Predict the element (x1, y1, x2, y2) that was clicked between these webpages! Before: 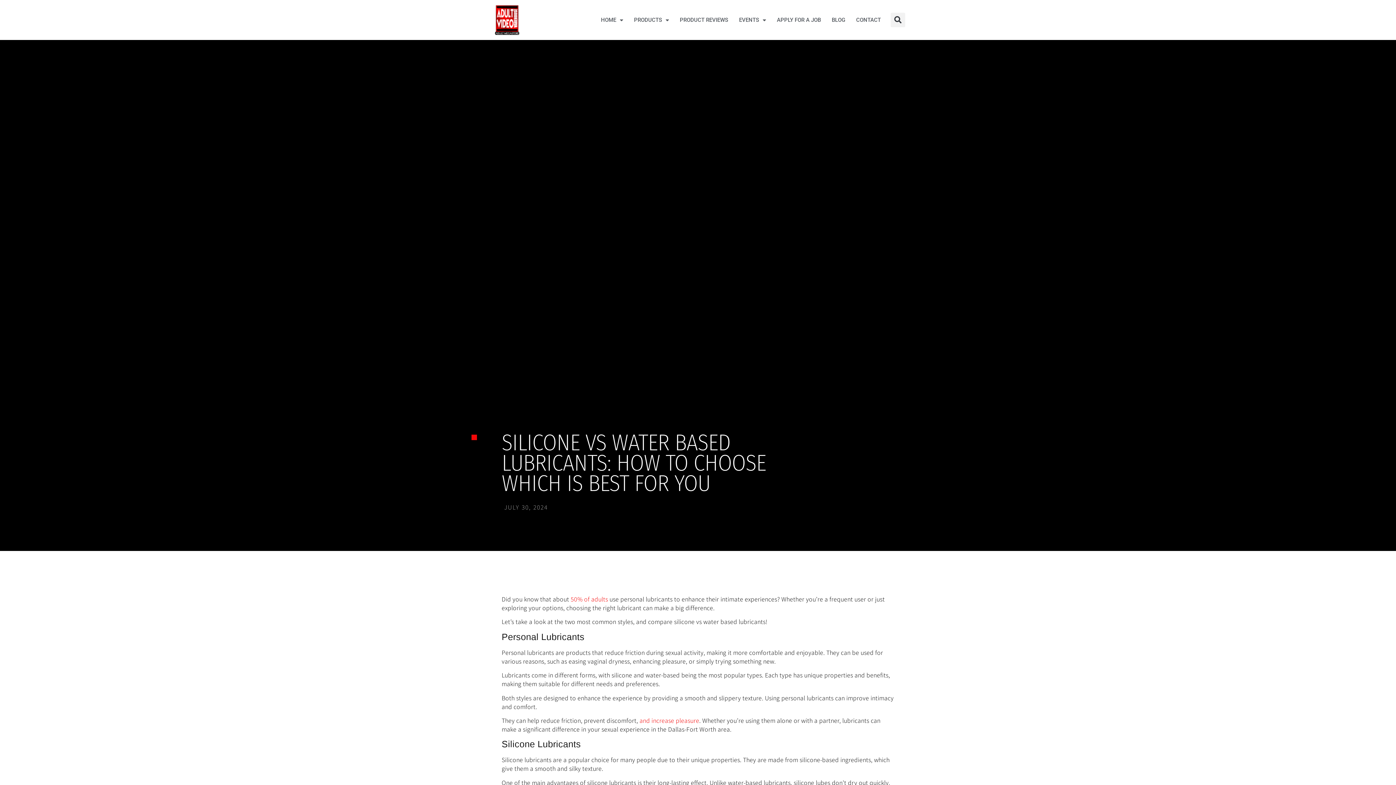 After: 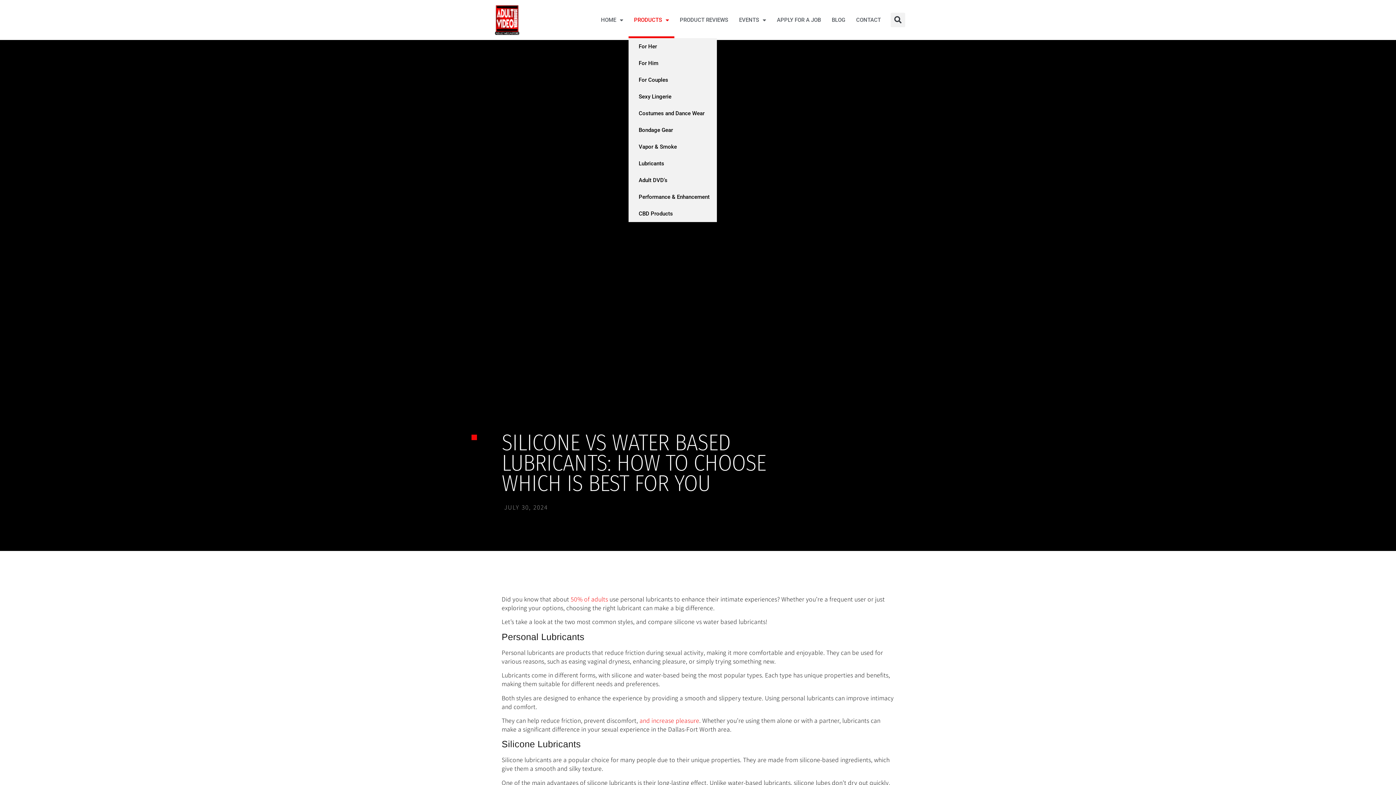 Action: label: PRODUCTS bbox: (628, 1, 674, 38)